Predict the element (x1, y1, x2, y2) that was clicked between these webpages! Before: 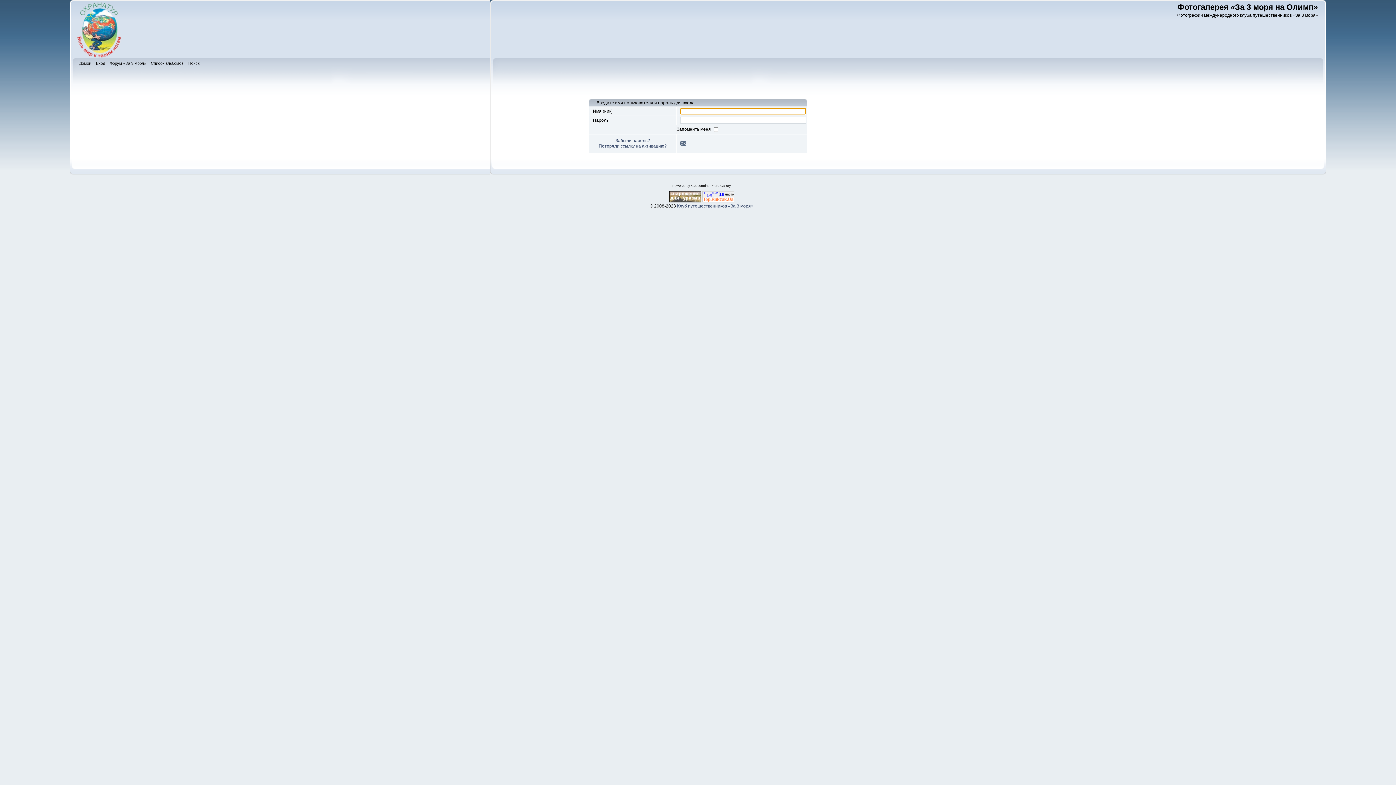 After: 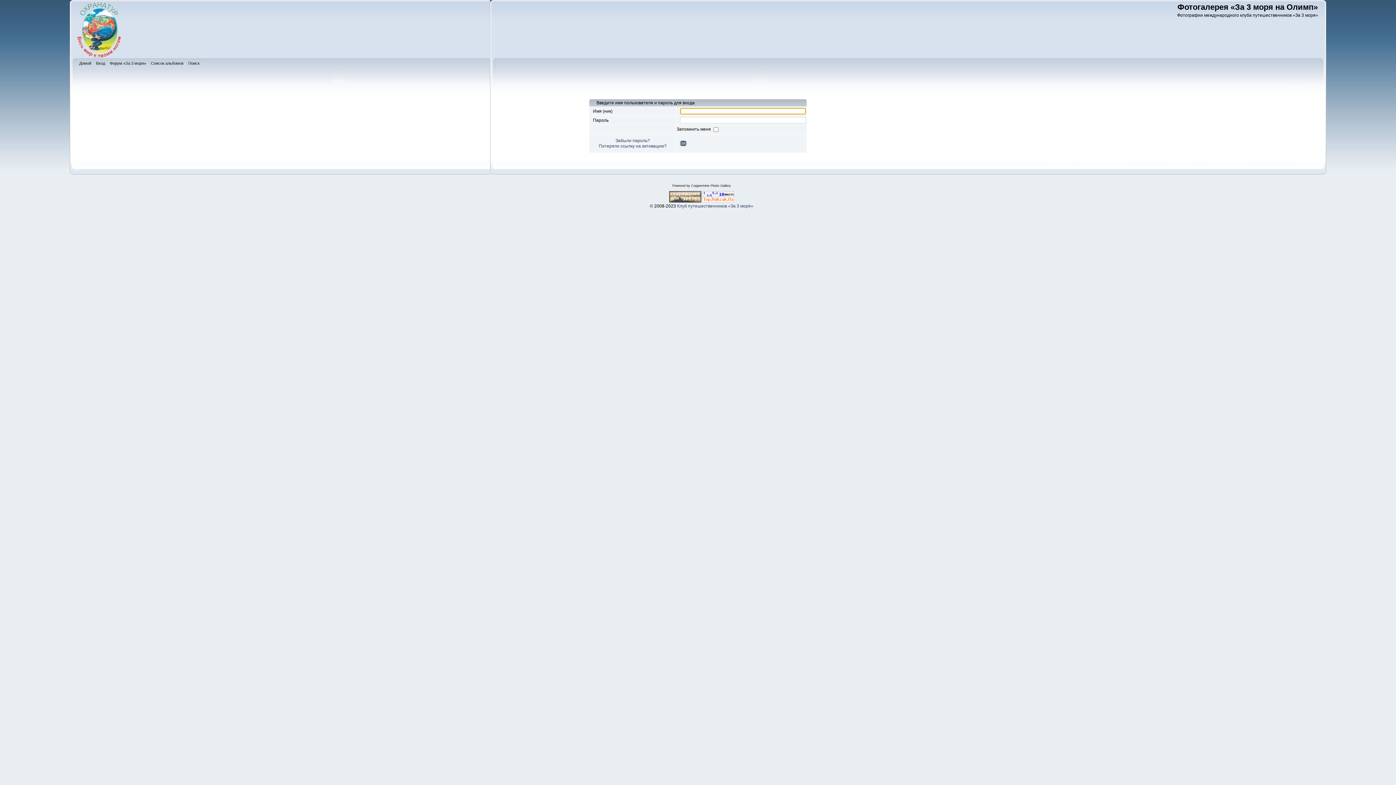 Action: bbox: (96, 60, 106, 68) label: Вход